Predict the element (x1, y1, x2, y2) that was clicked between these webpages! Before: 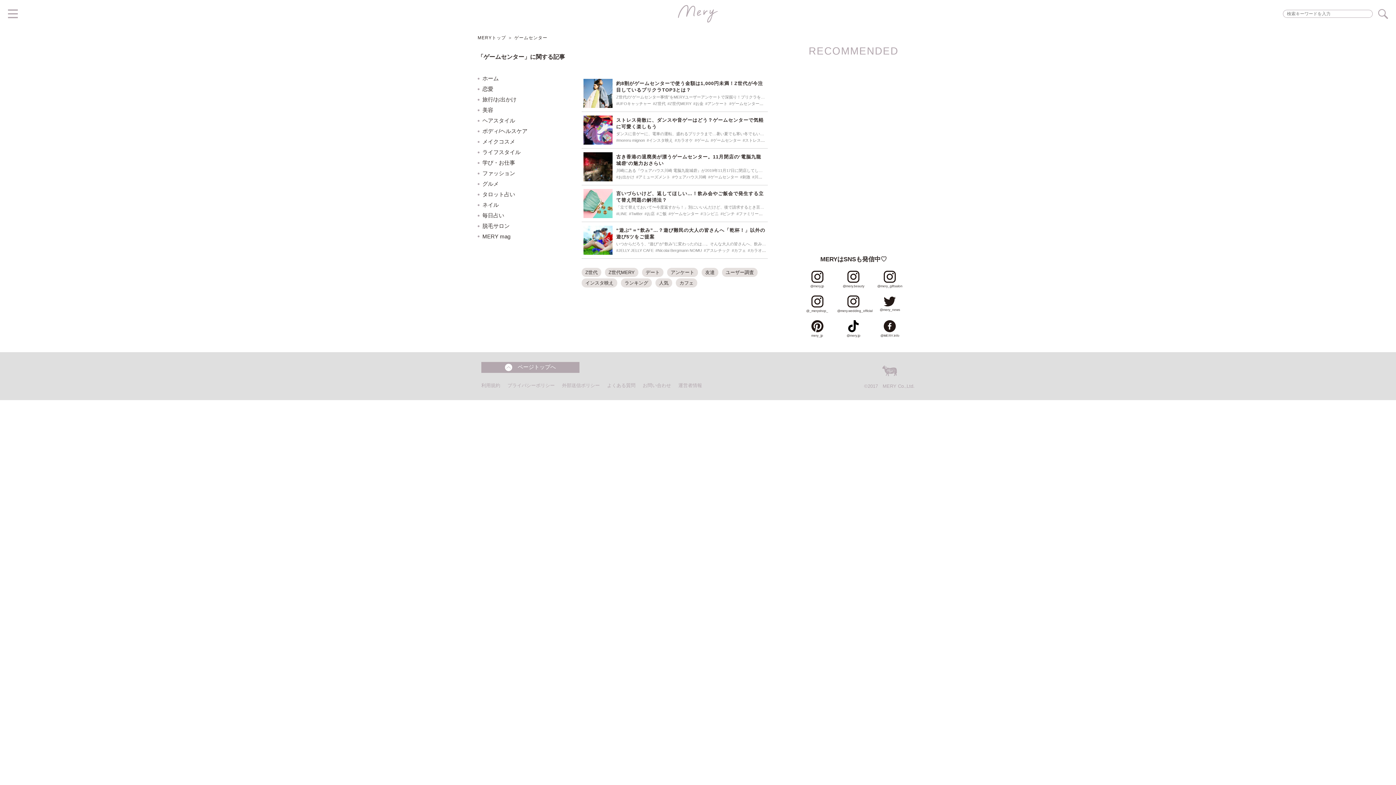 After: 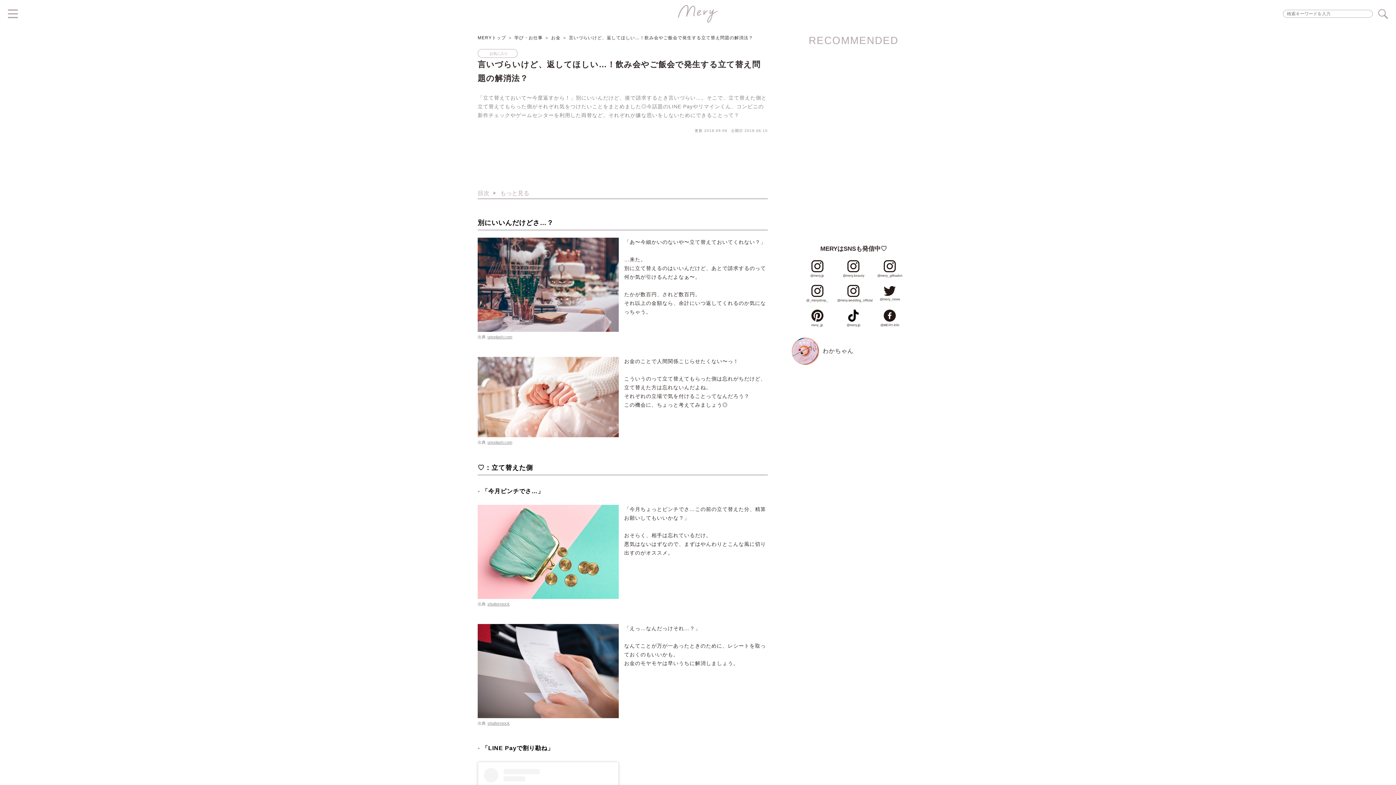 Action: bbox: (583, 200, 612, 206)